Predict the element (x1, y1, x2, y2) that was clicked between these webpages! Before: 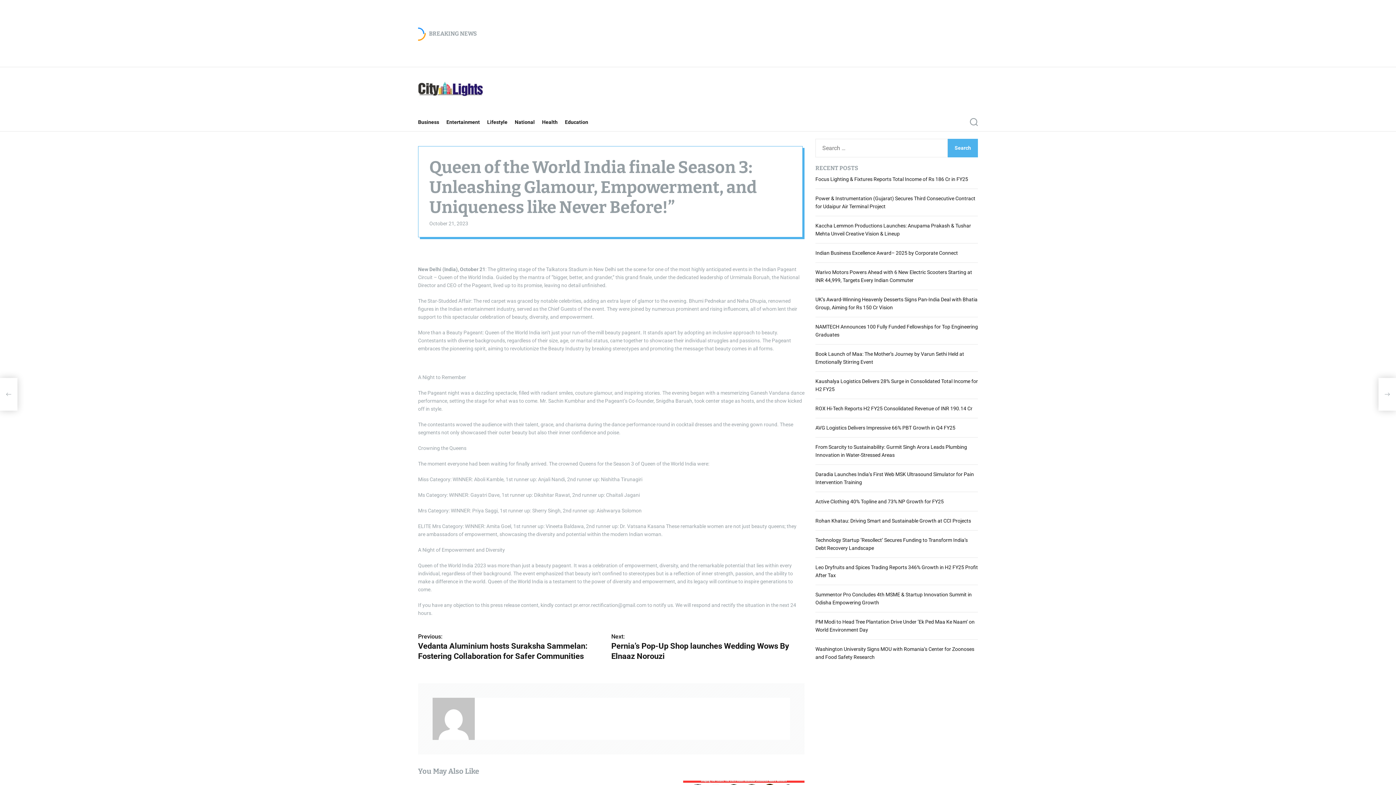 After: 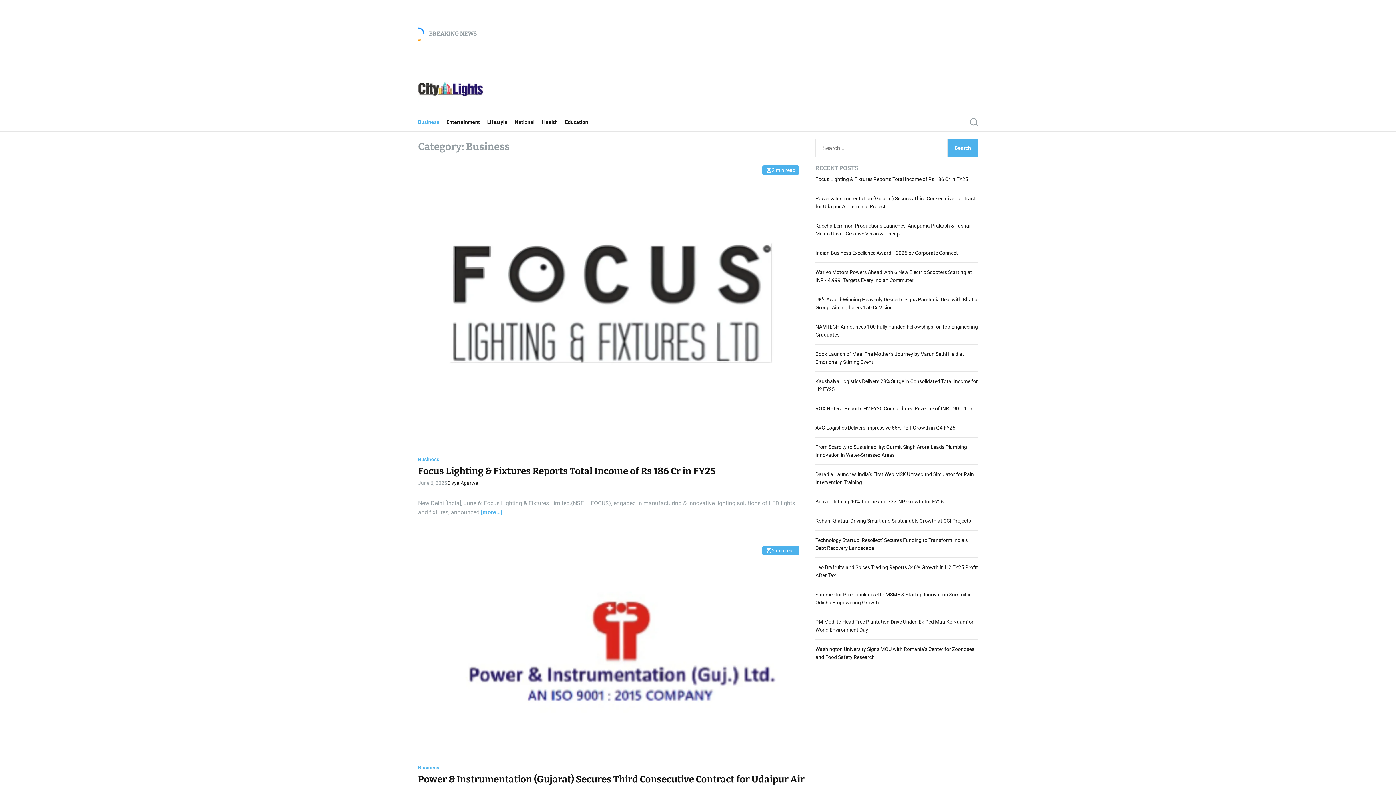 Action: bbox: (418, 113, 446, 131) label: Business